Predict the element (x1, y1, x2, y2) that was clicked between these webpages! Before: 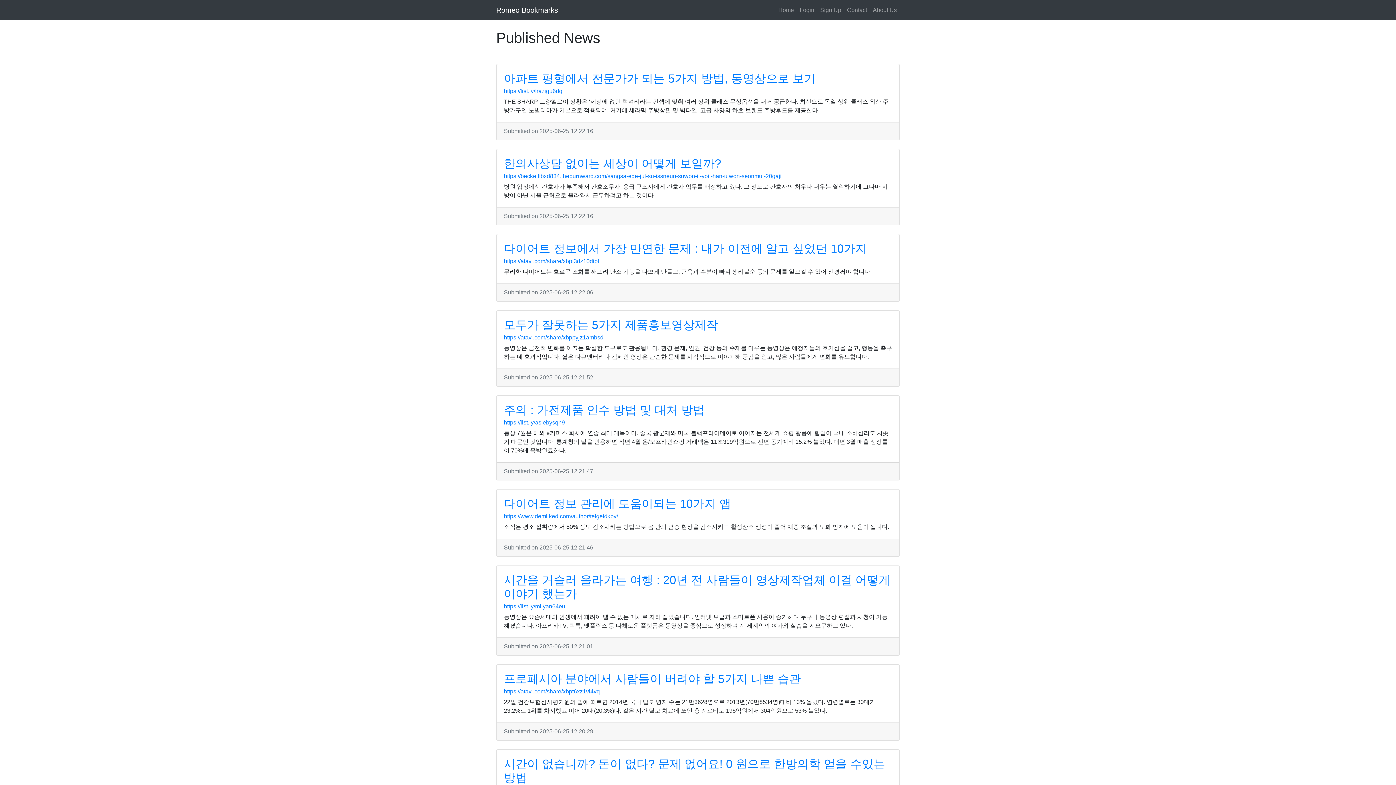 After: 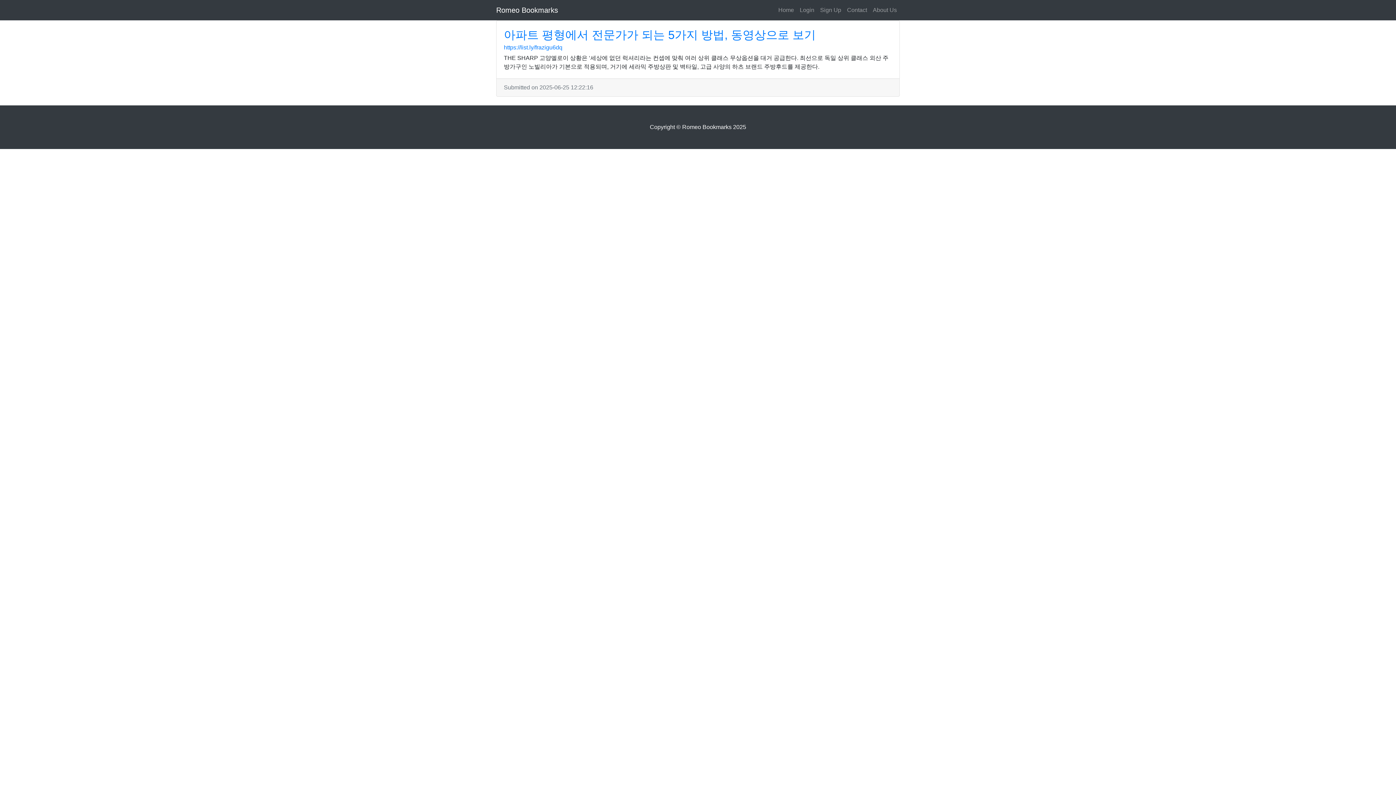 Action: label: 아파트 평형에서 전문가가 되는 5가지 방법, 동영상으로 보기 bbox: (504, 72, 816, 85)